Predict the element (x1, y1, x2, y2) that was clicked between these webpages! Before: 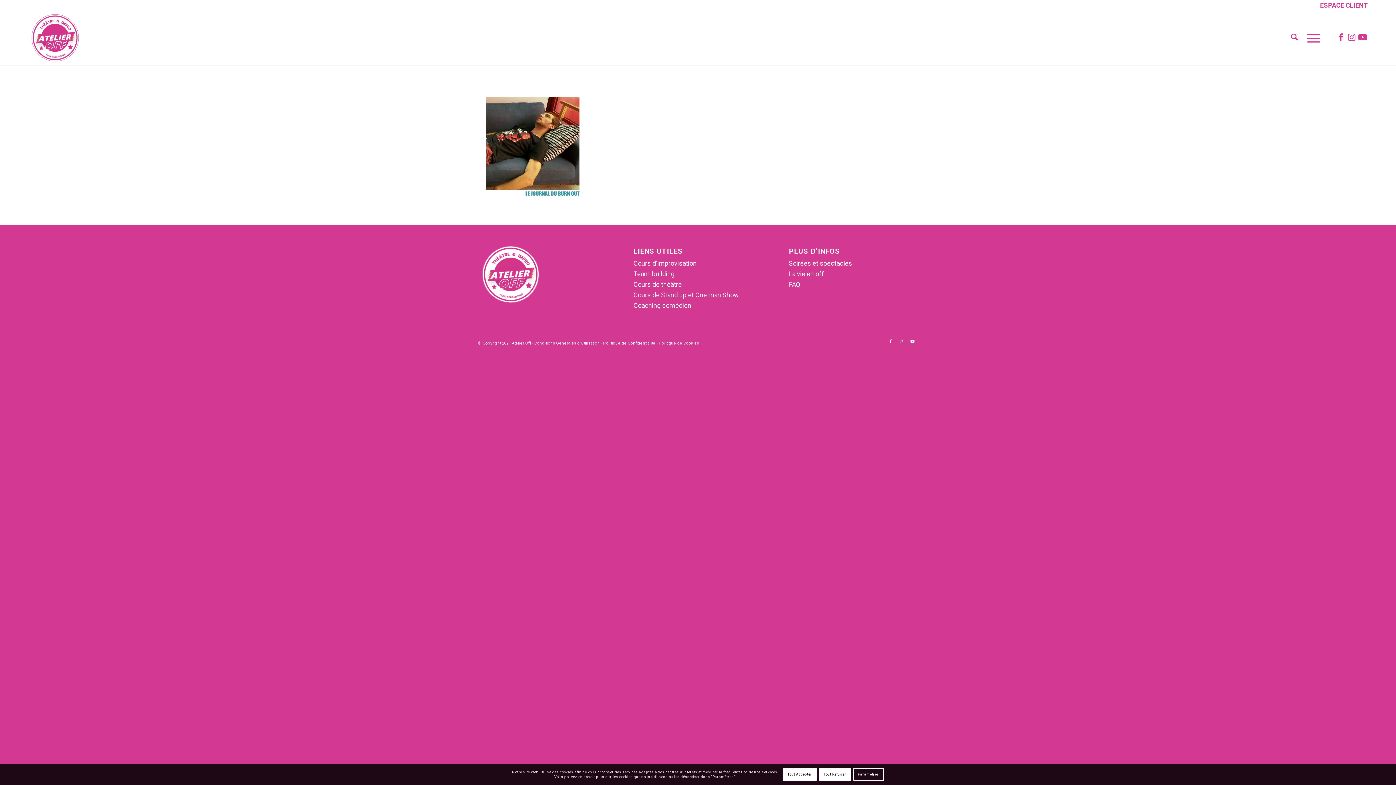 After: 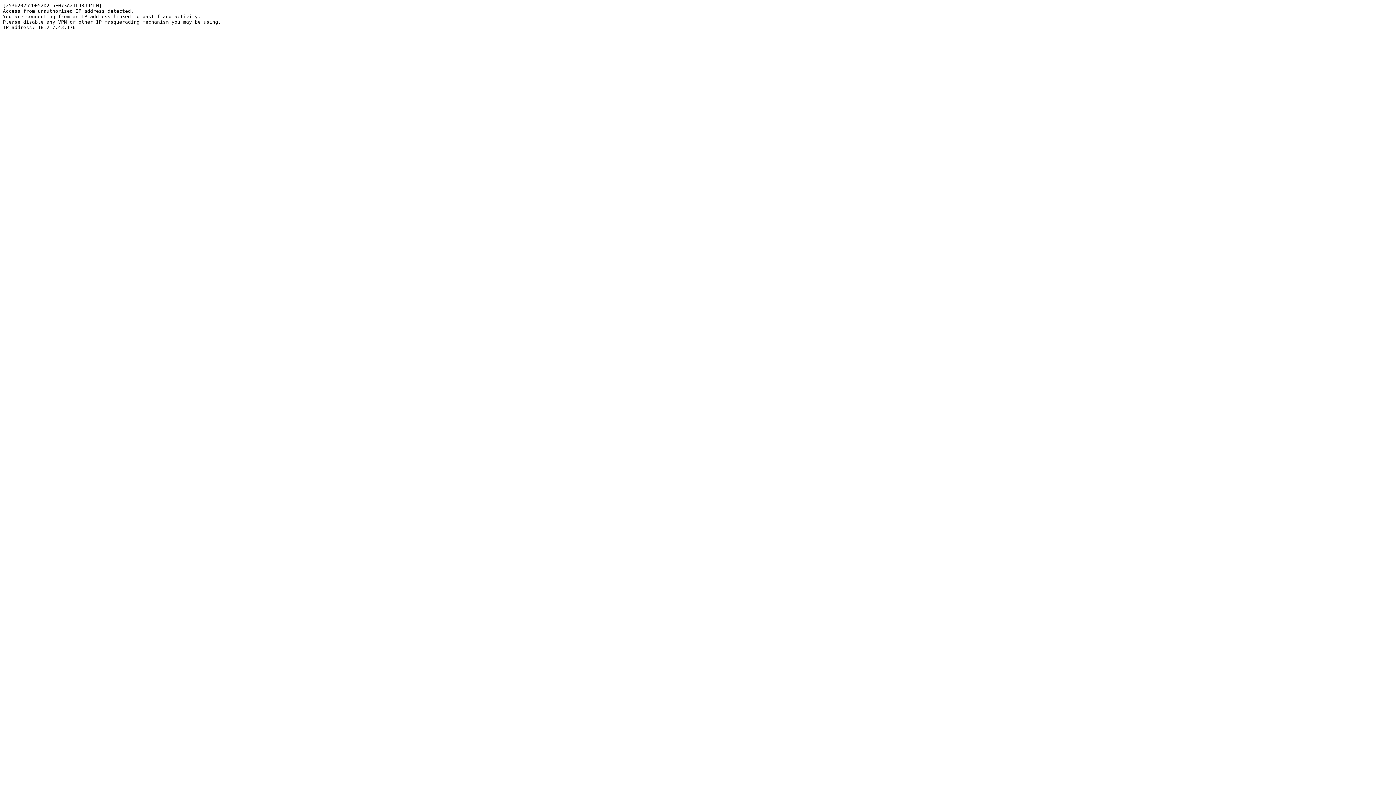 Action: label: ESPACE CLIENT bbox: (1320, -1, 1368, 11)